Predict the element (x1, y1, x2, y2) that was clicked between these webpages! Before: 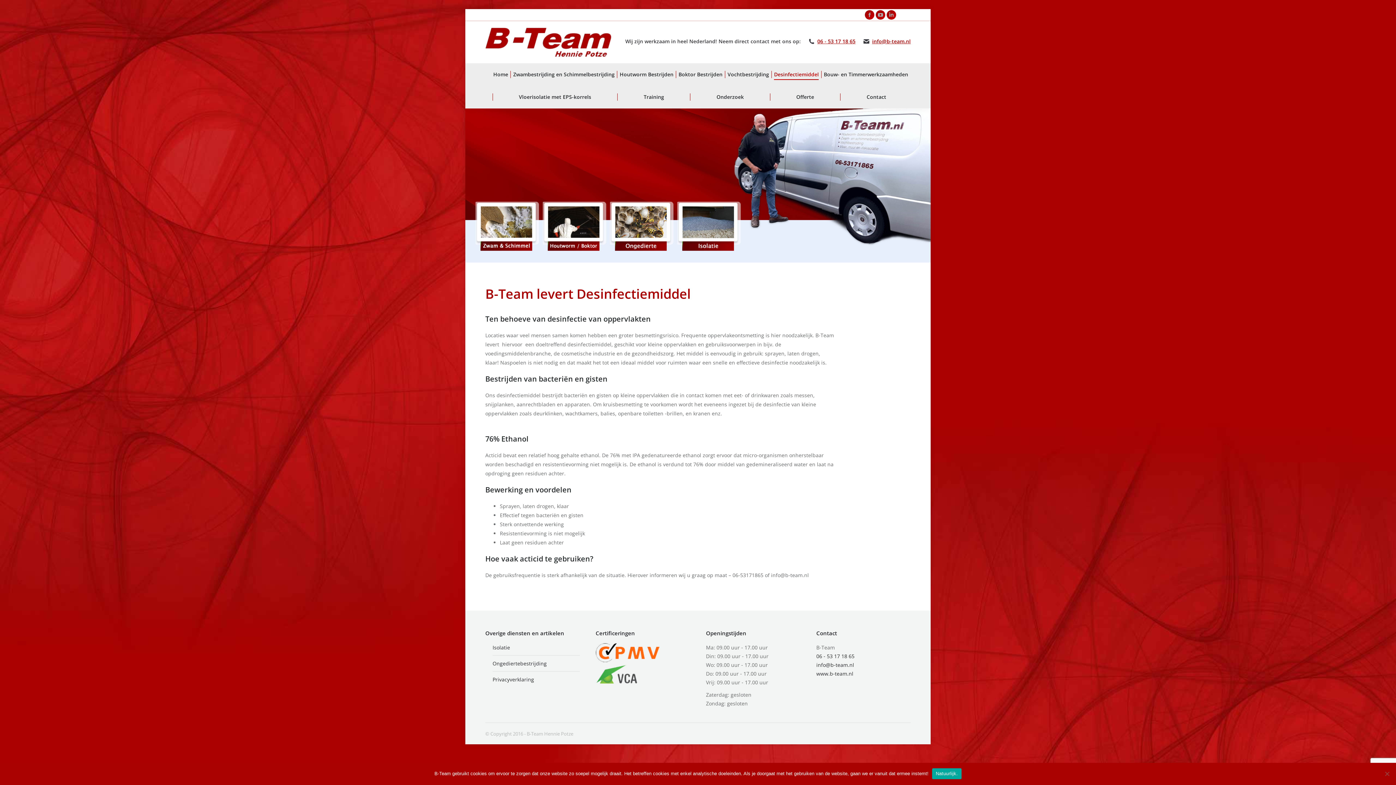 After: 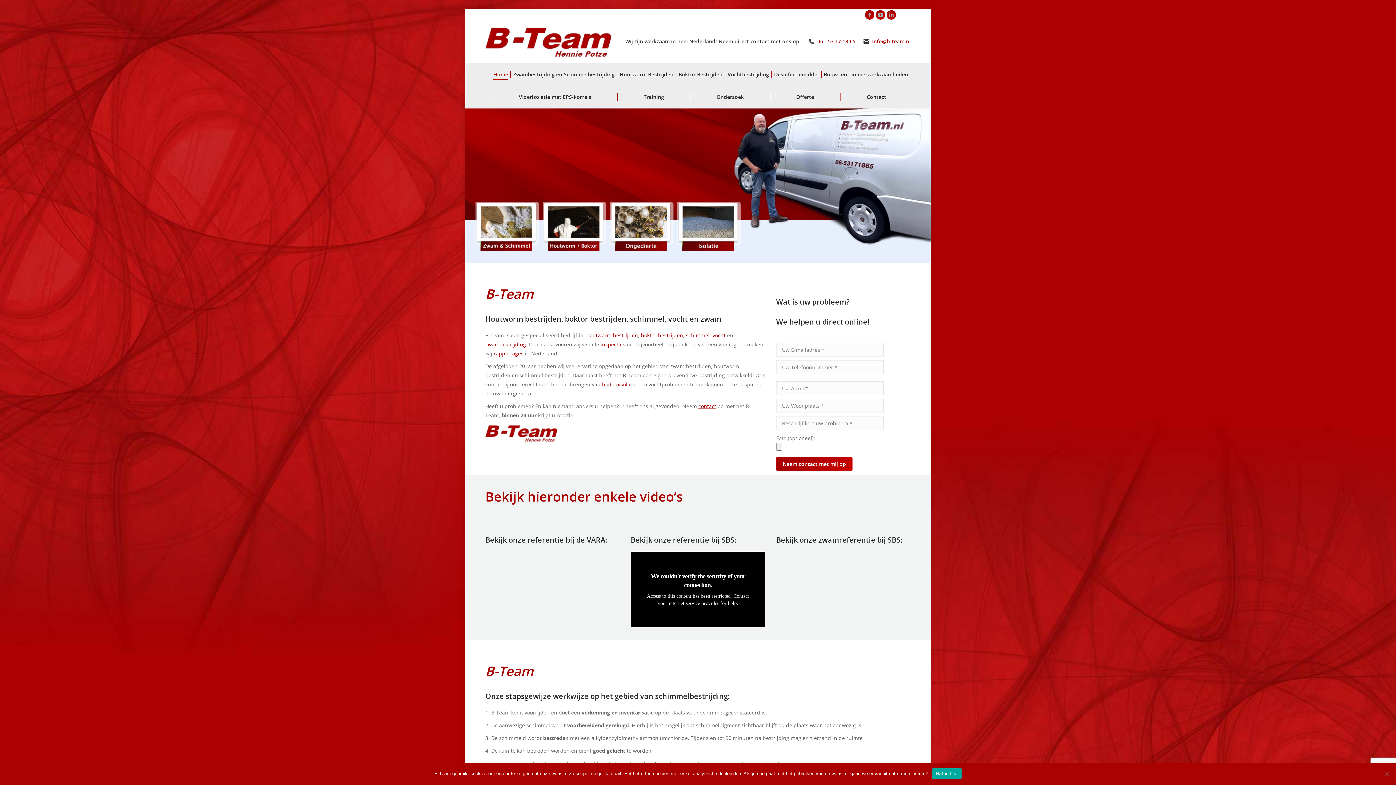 Action: bbox: (492, 69, 509, 79) label: Home